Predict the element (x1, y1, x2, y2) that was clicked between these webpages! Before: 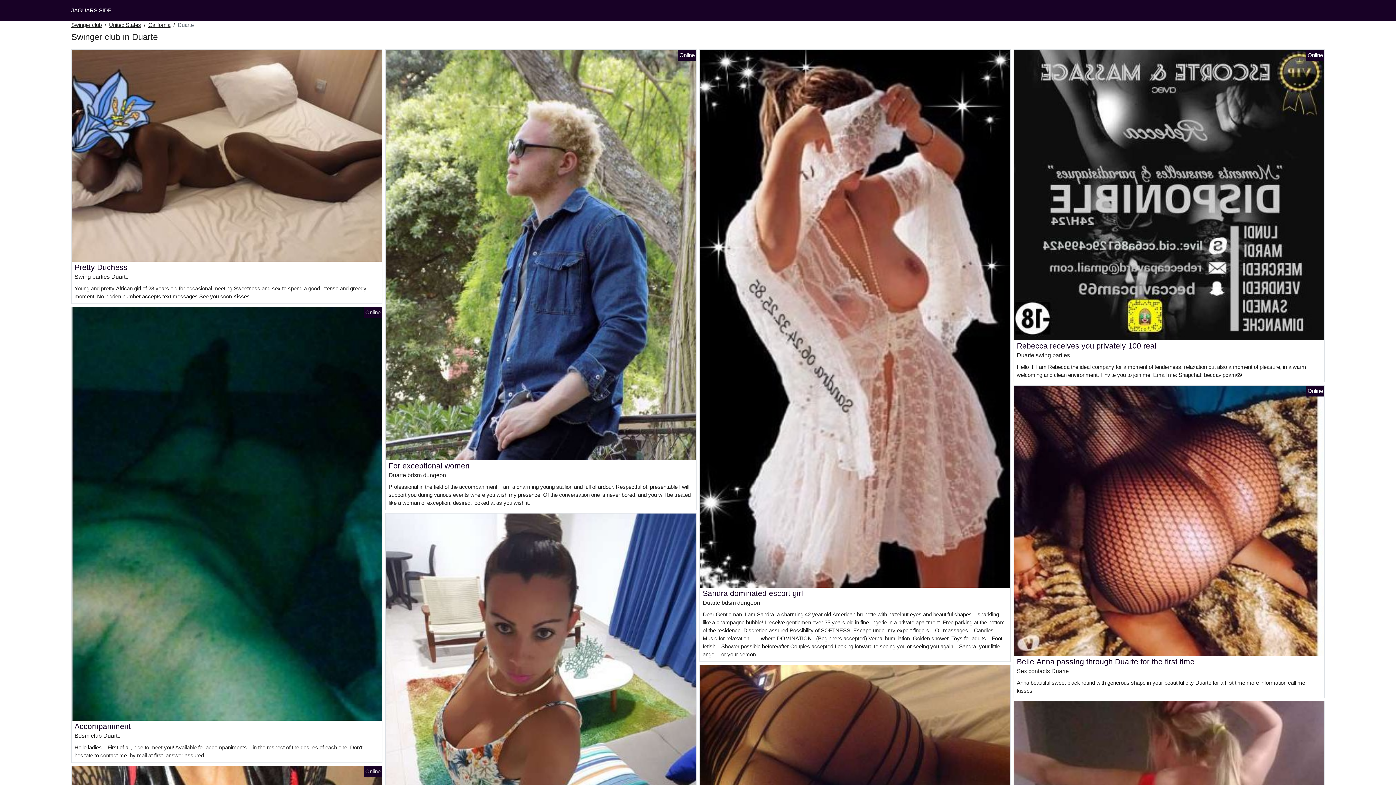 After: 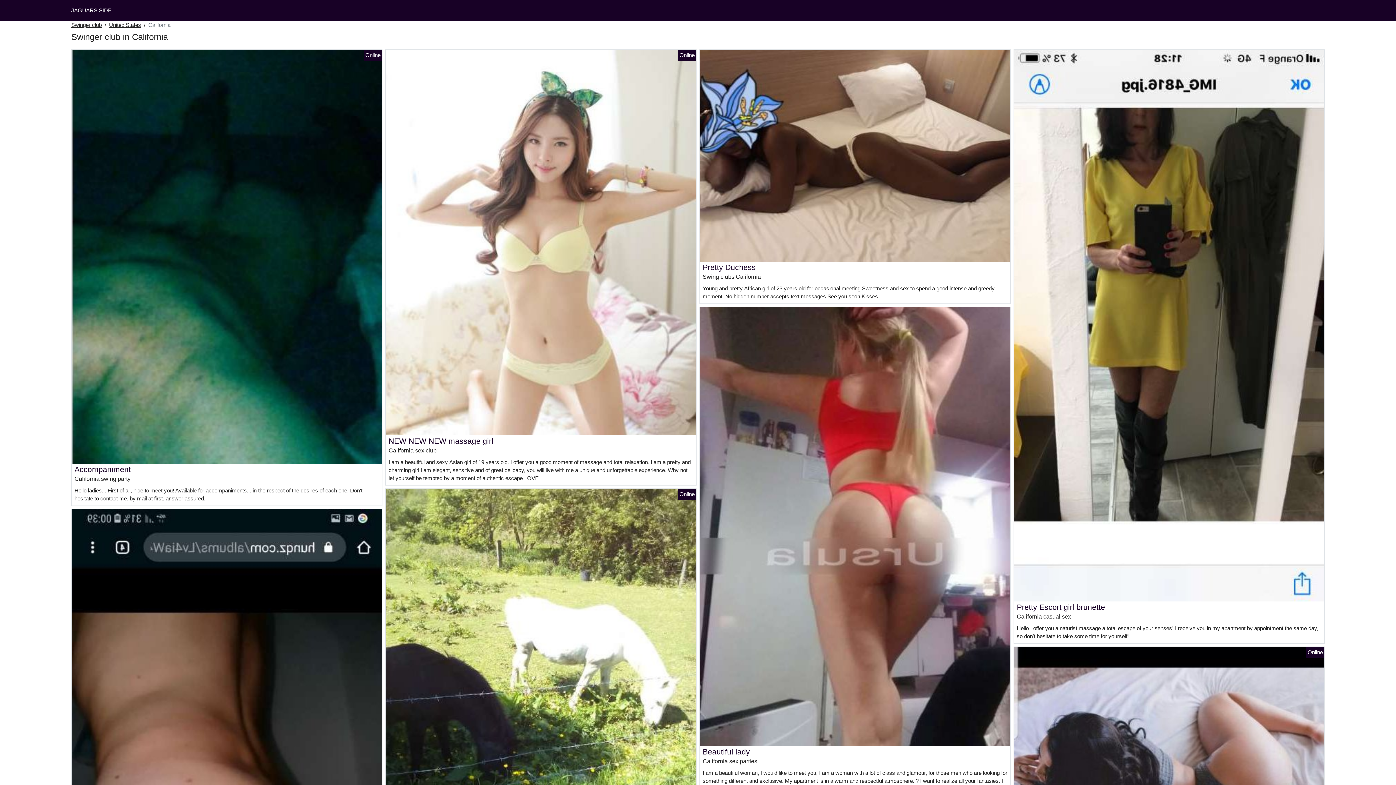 Action: bbox: (148, 21, 170, 29) label: California